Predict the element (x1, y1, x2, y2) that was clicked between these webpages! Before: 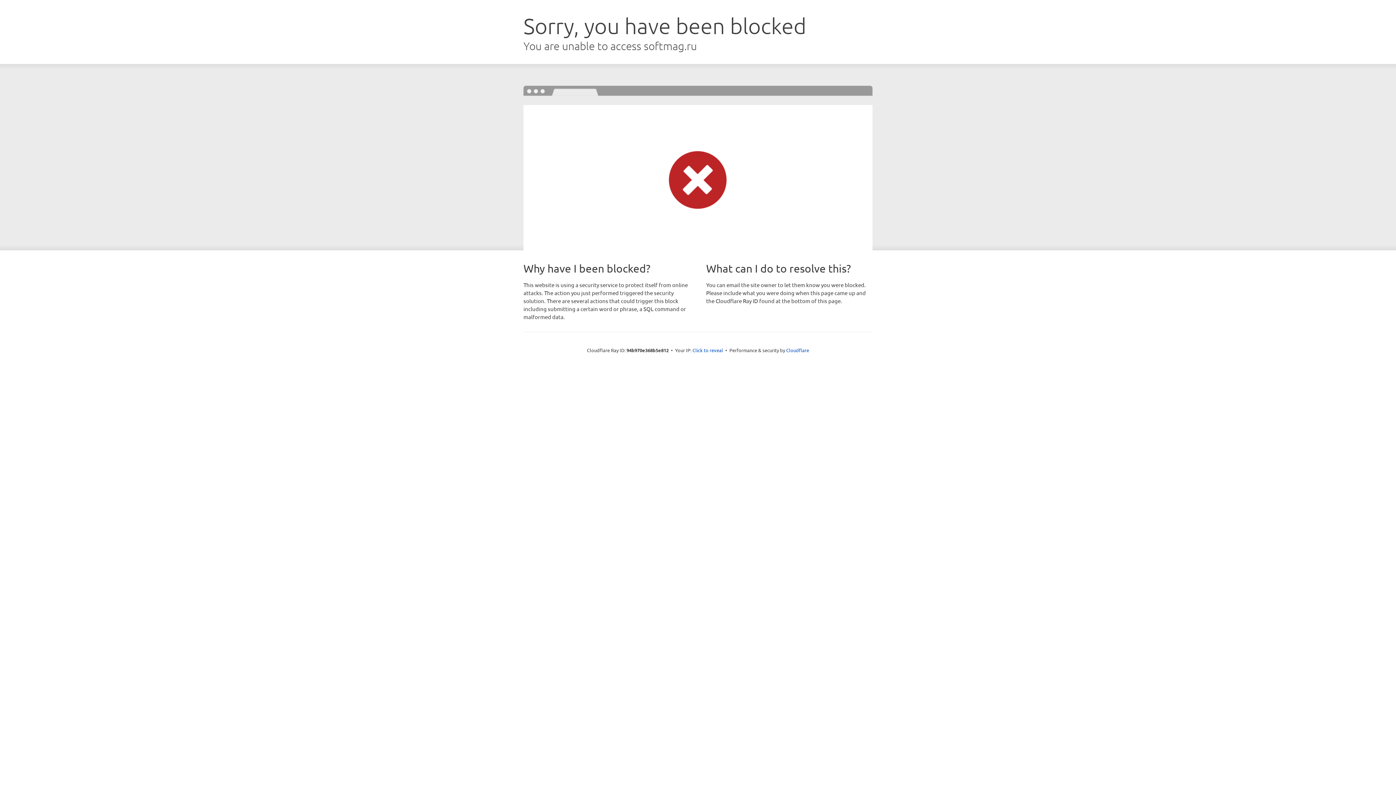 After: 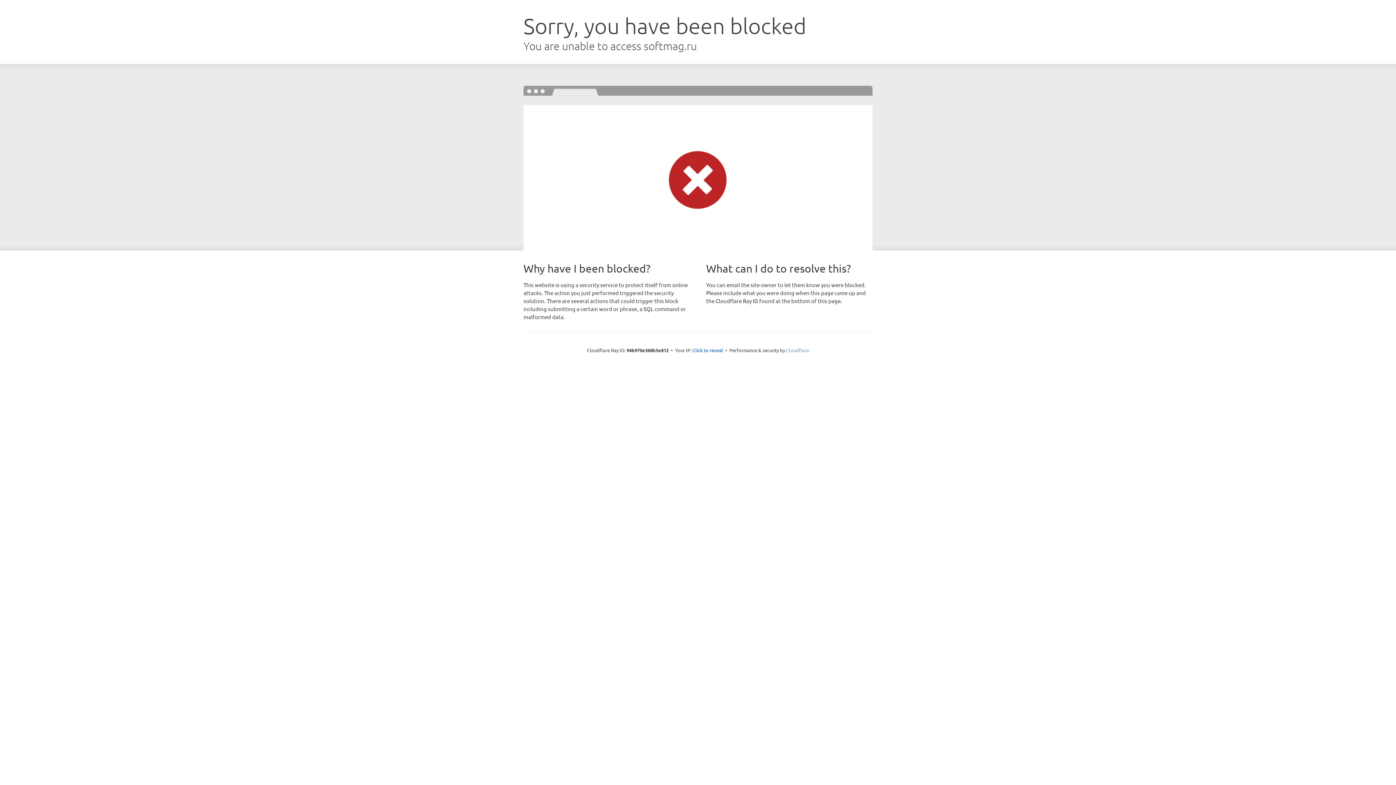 Action: bbox: (786, 347, 809, 353) label: Cloudflare